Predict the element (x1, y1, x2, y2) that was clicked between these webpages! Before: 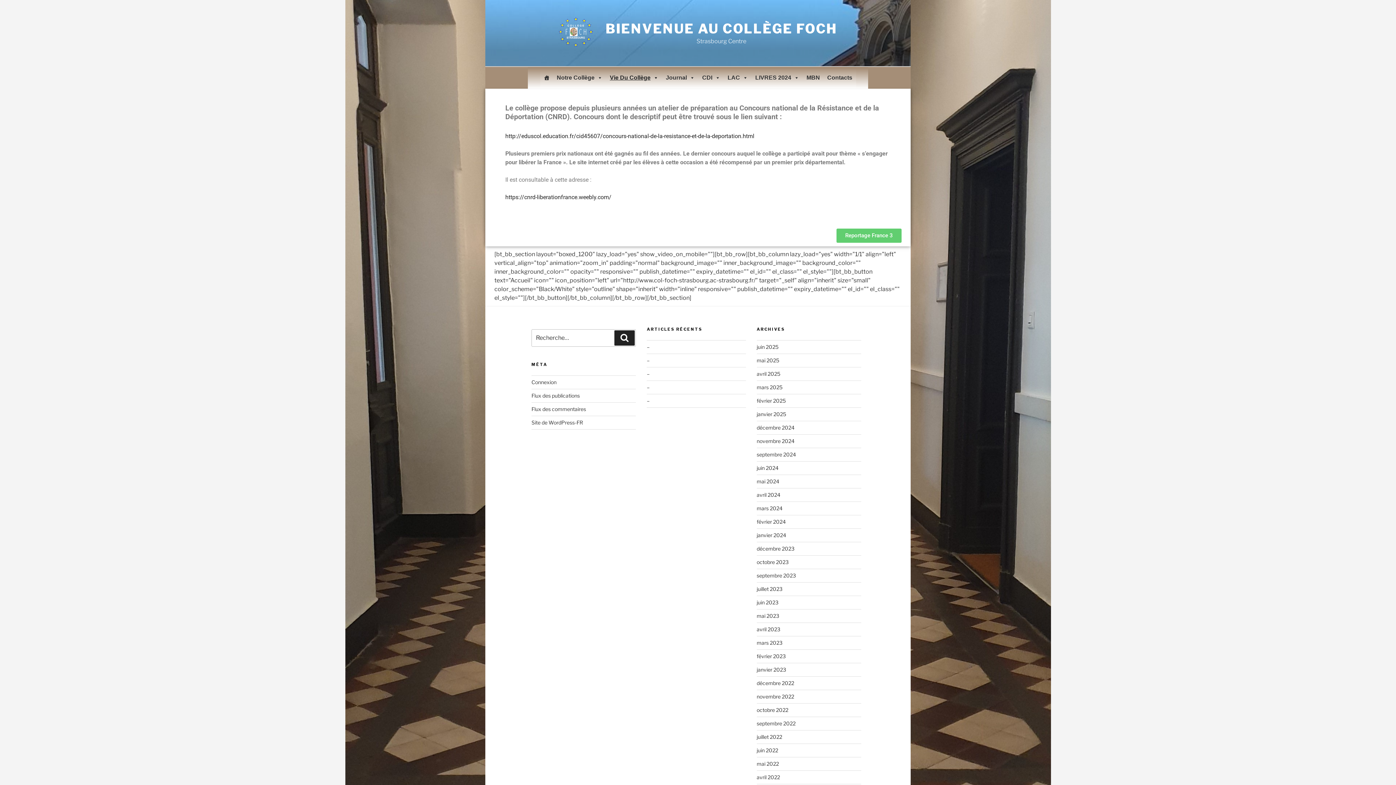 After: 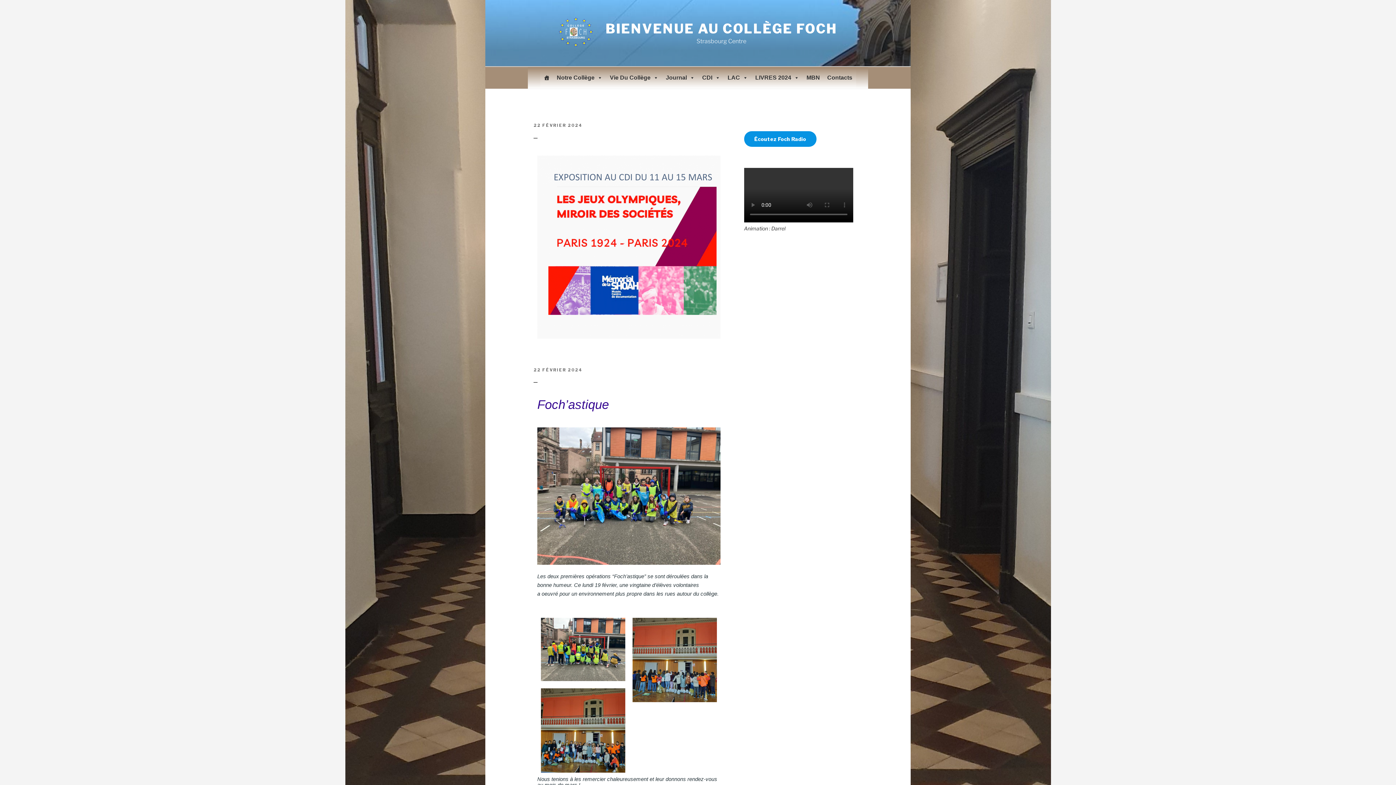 Action: label: février 2024 bbox: (756, 518, 786, 525)